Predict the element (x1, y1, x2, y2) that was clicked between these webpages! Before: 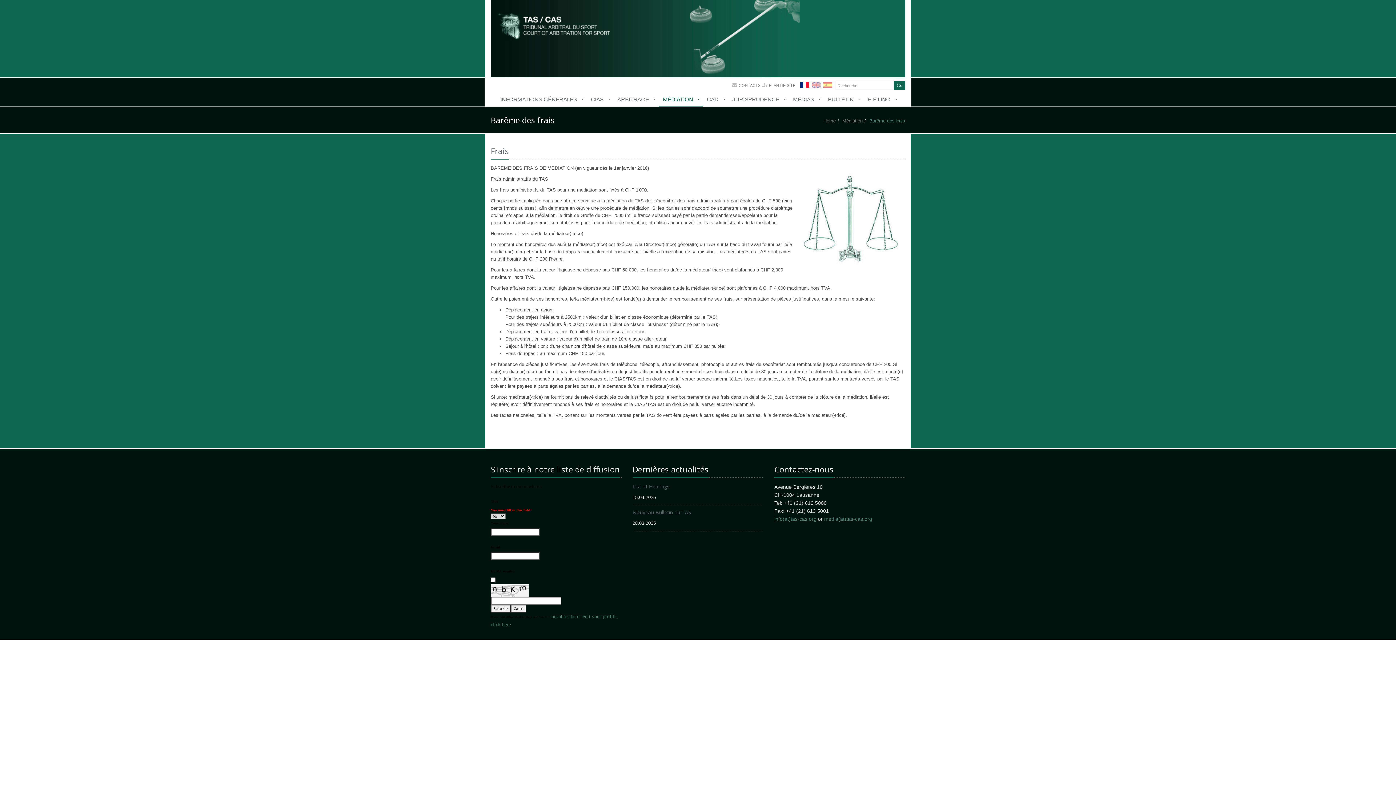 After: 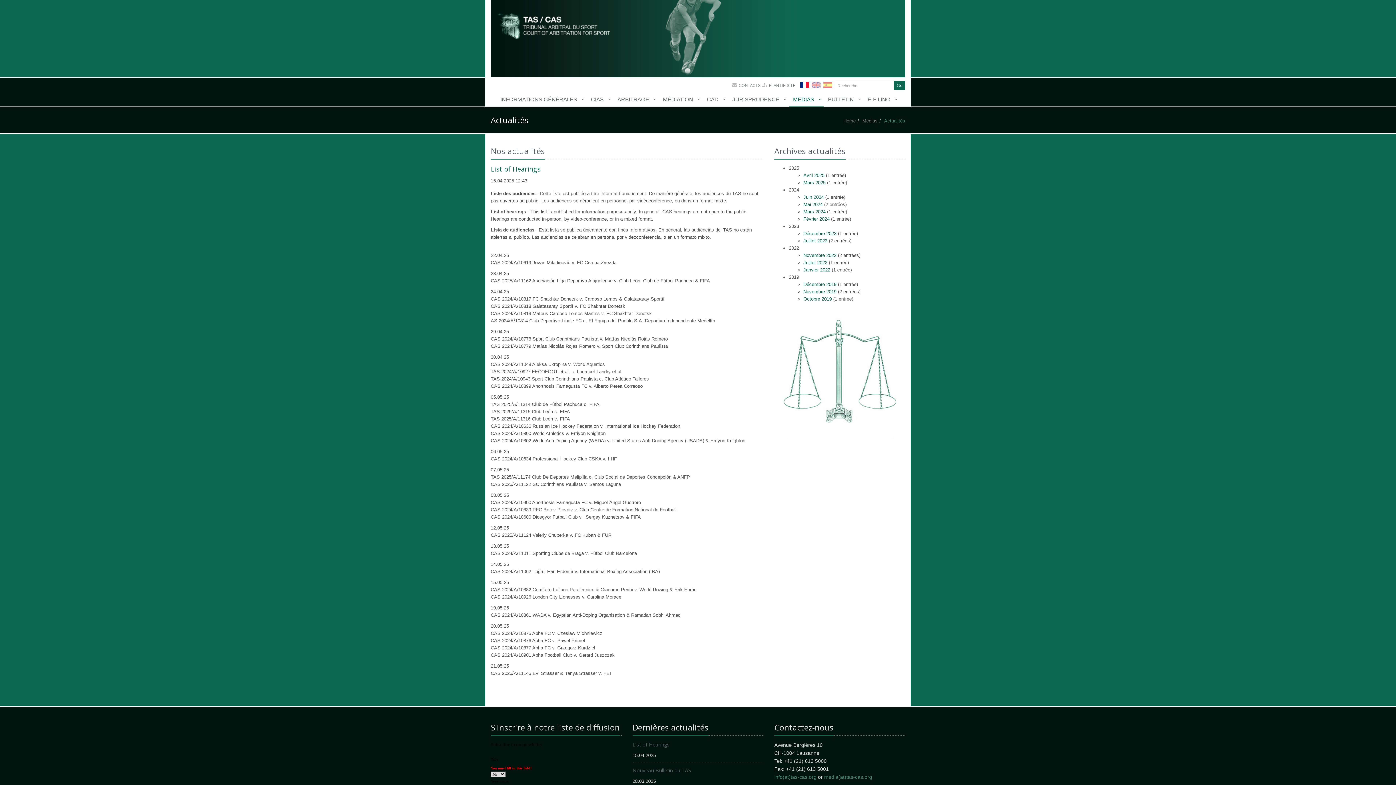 Action: bbox: (632, 483, 763, 490) label: List of Hearings